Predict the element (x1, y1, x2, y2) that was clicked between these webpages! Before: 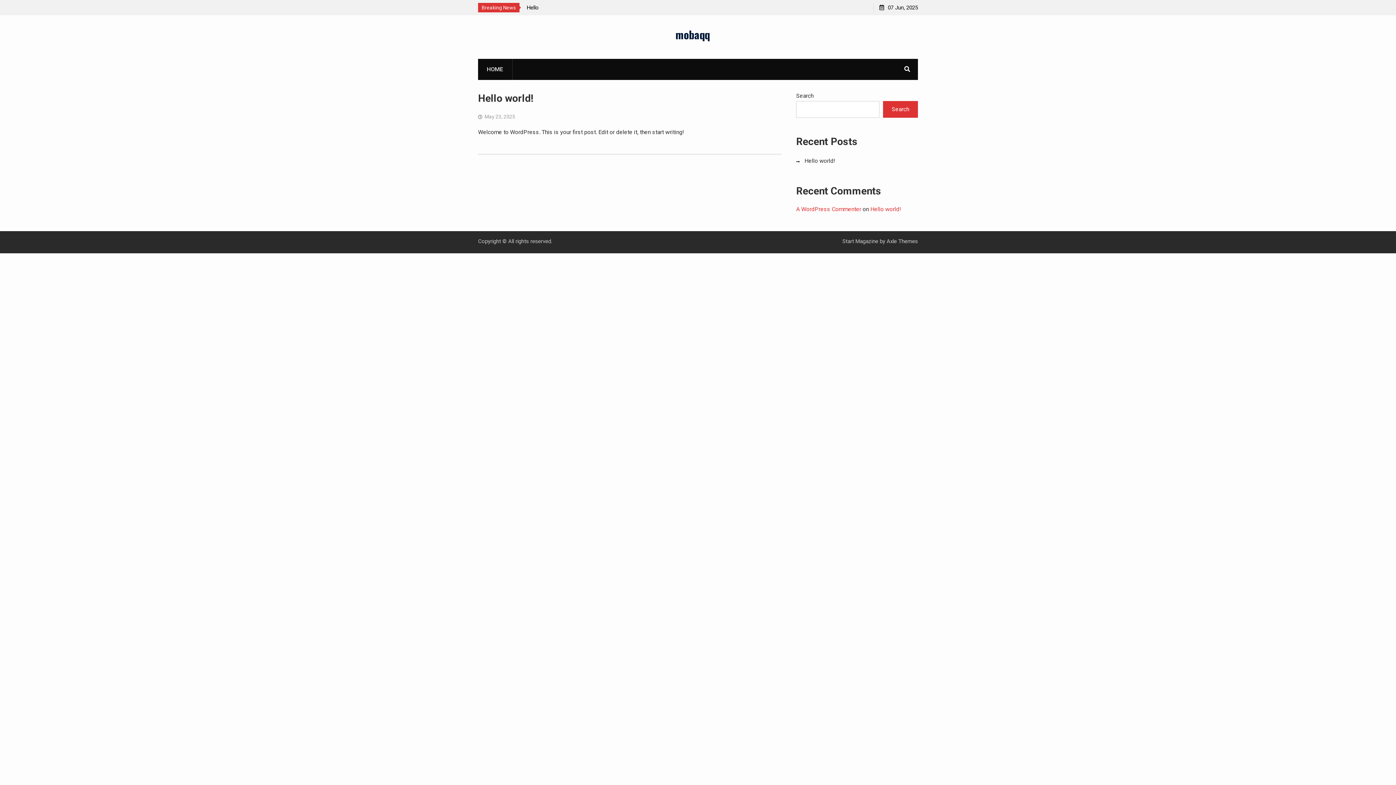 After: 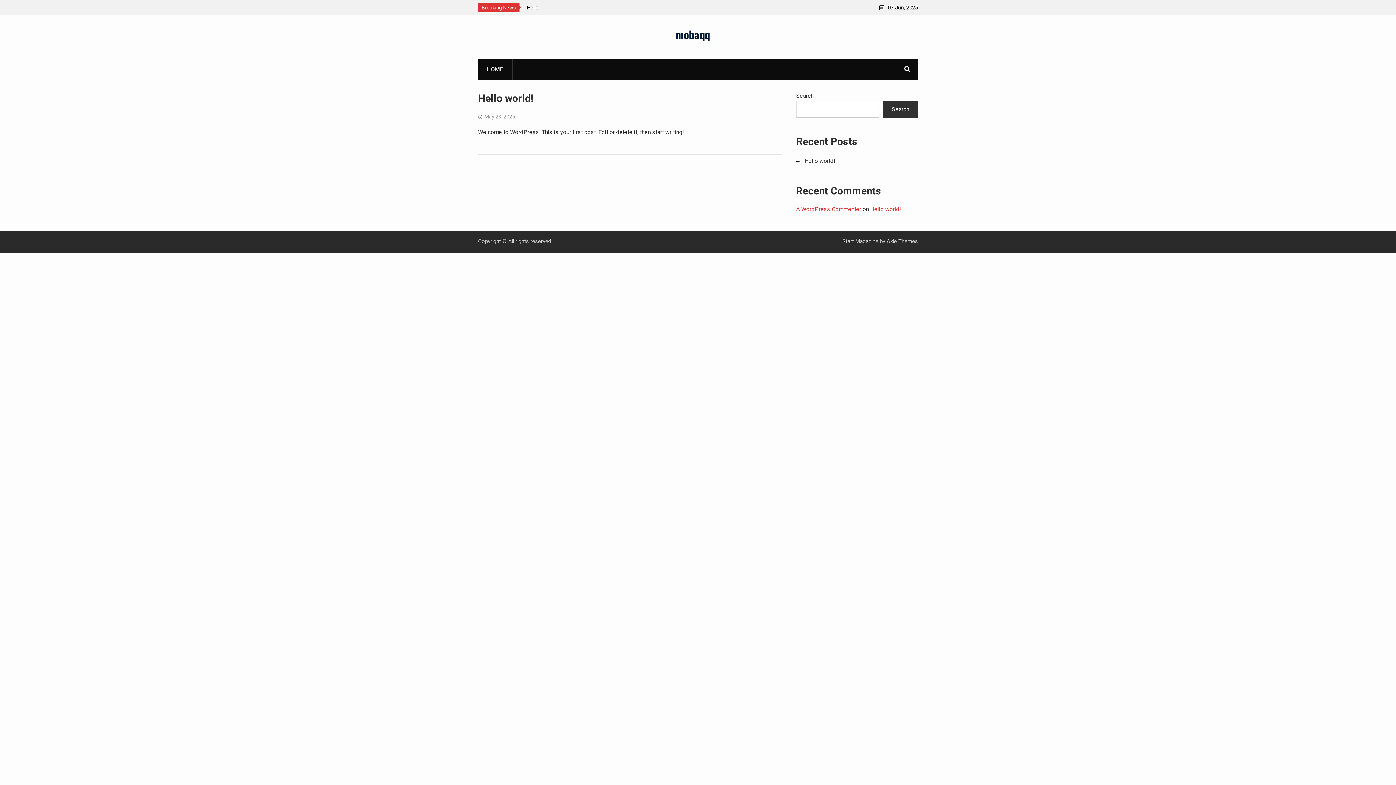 Action: bbox: (883, 101, 918, 117) label: Search